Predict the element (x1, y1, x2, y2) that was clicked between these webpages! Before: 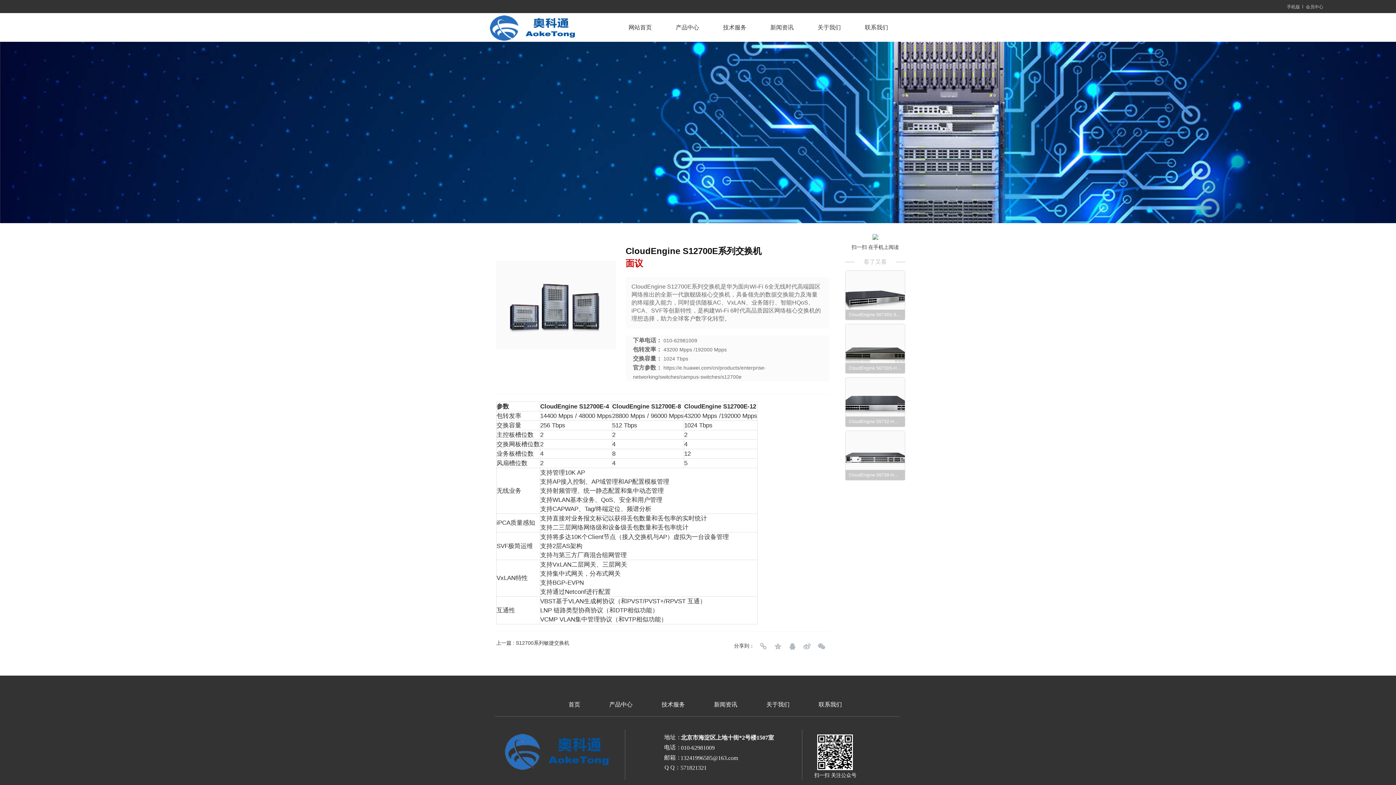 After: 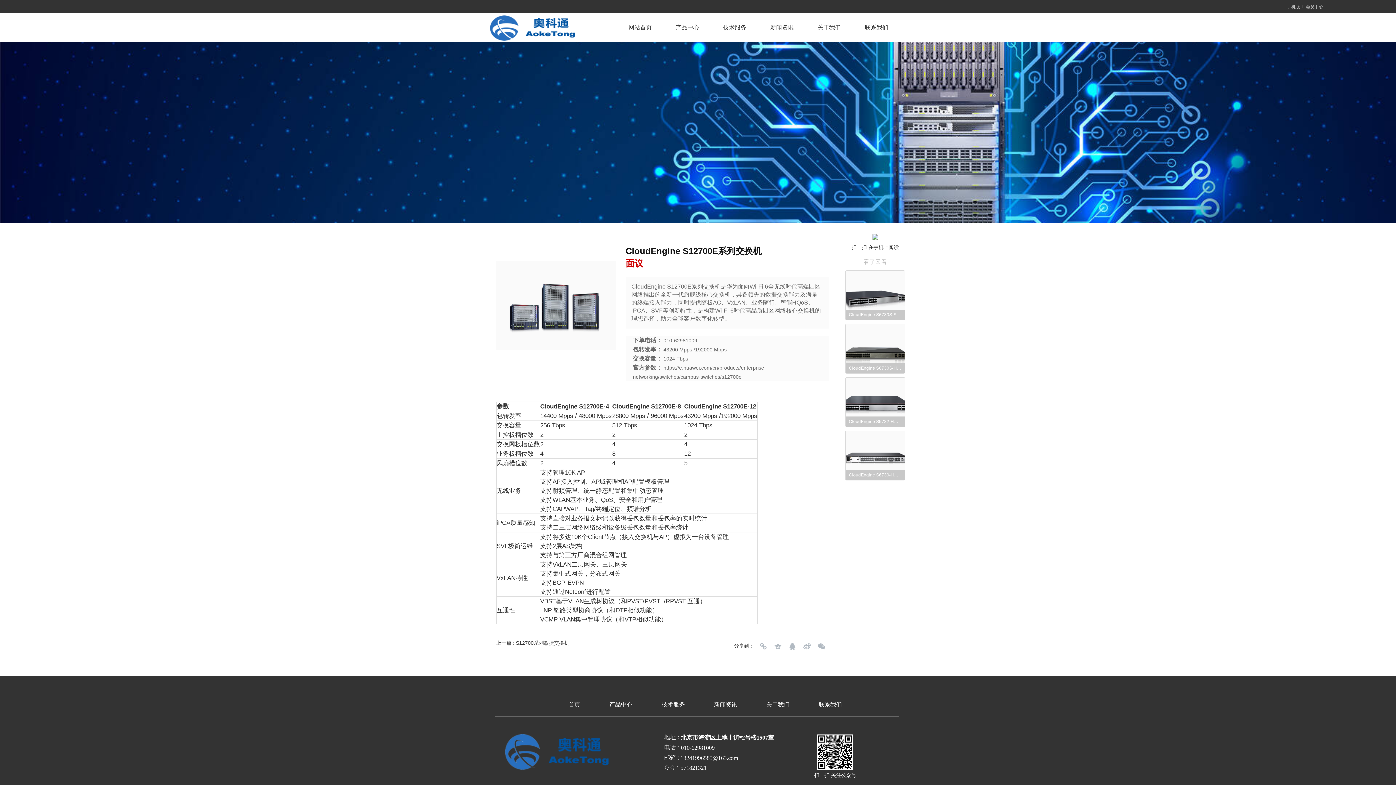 Action: label: Q Q： bbox: (664, 764, 680, 770)